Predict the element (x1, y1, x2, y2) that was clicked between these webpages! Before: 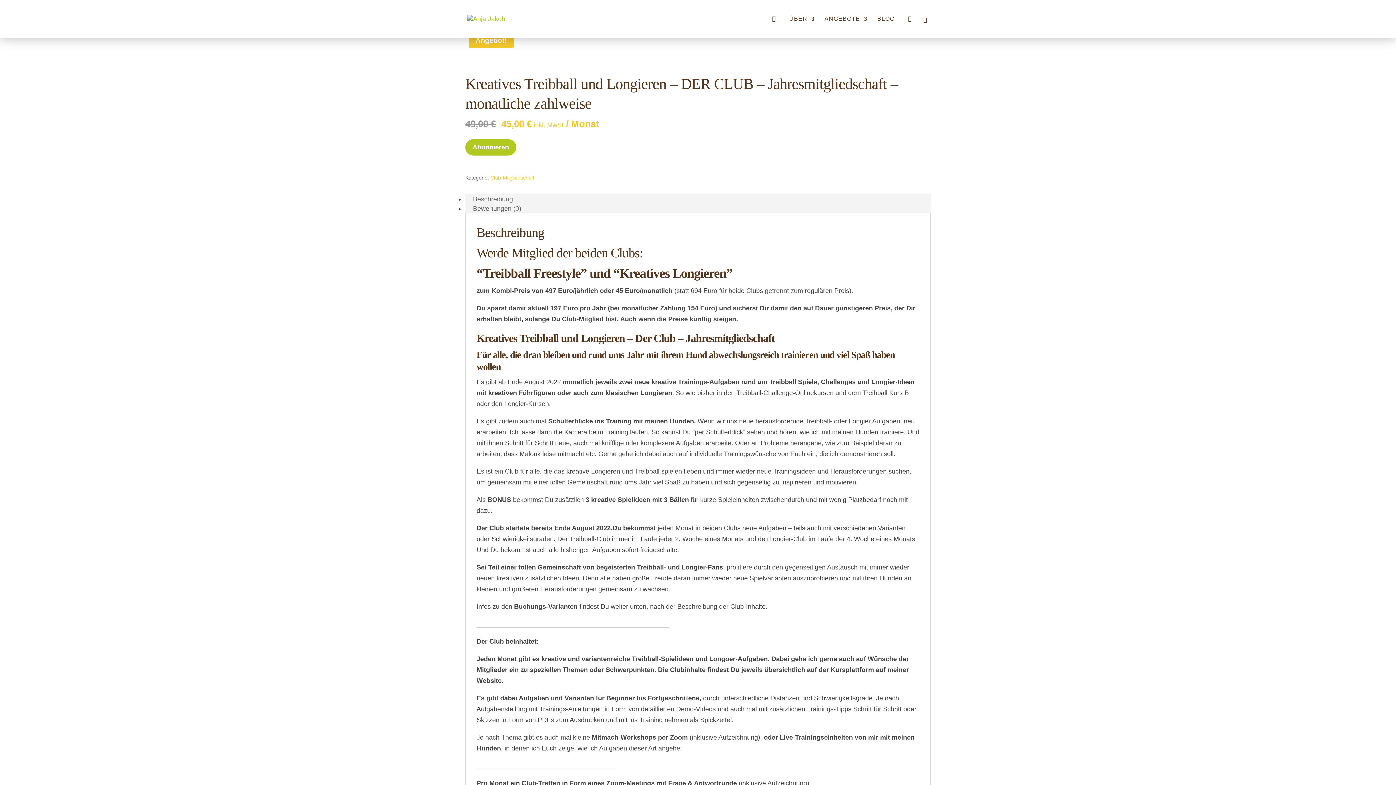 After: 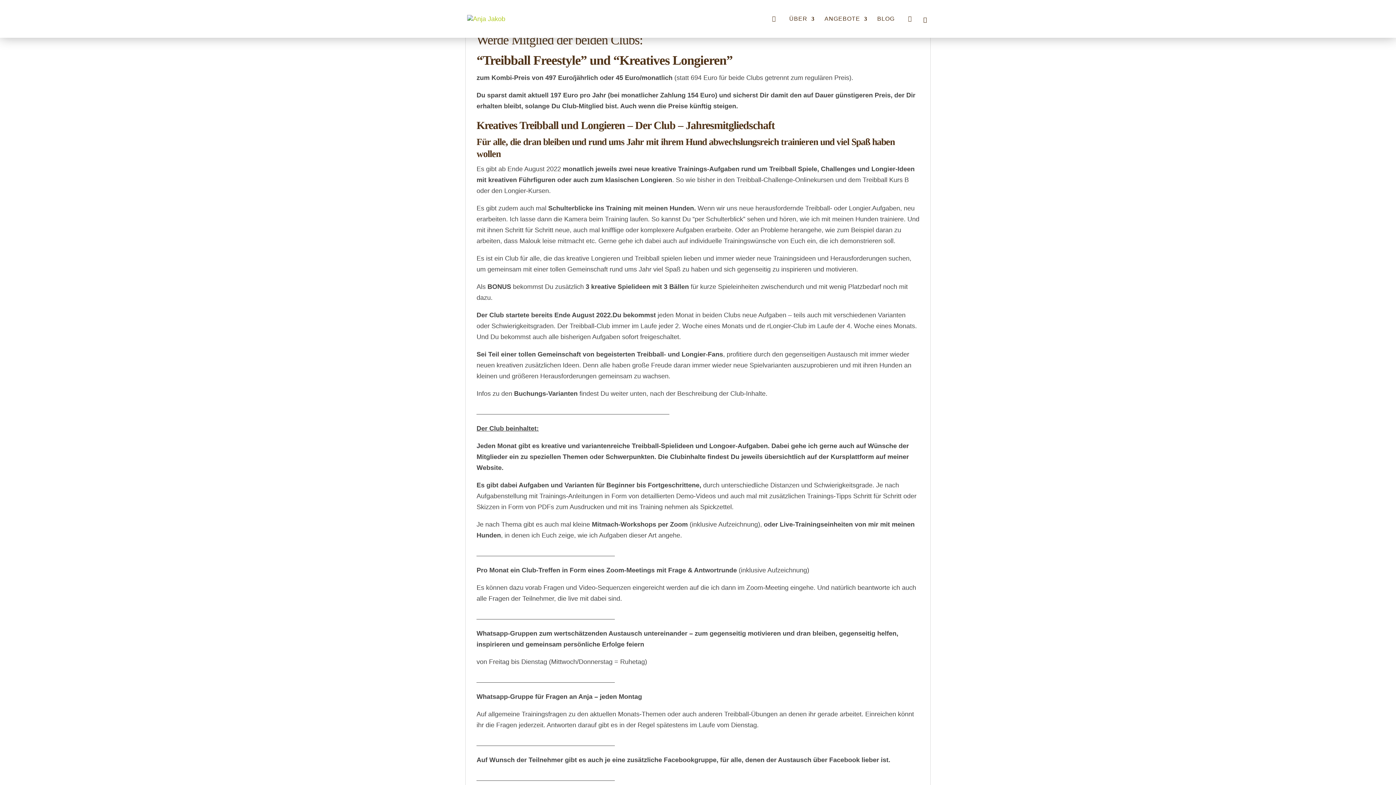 Action: label: Beschreibung bbox: (465, 194, 521, 204)